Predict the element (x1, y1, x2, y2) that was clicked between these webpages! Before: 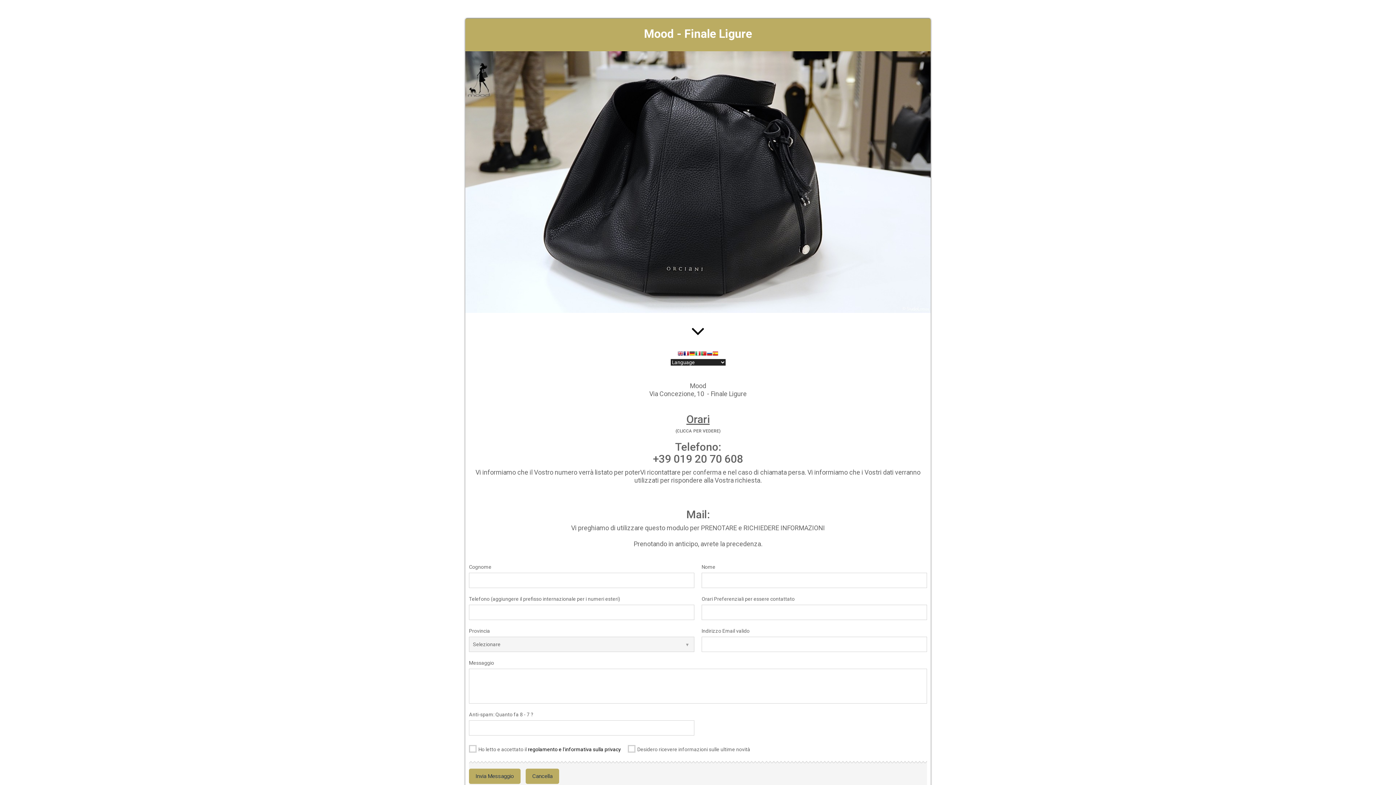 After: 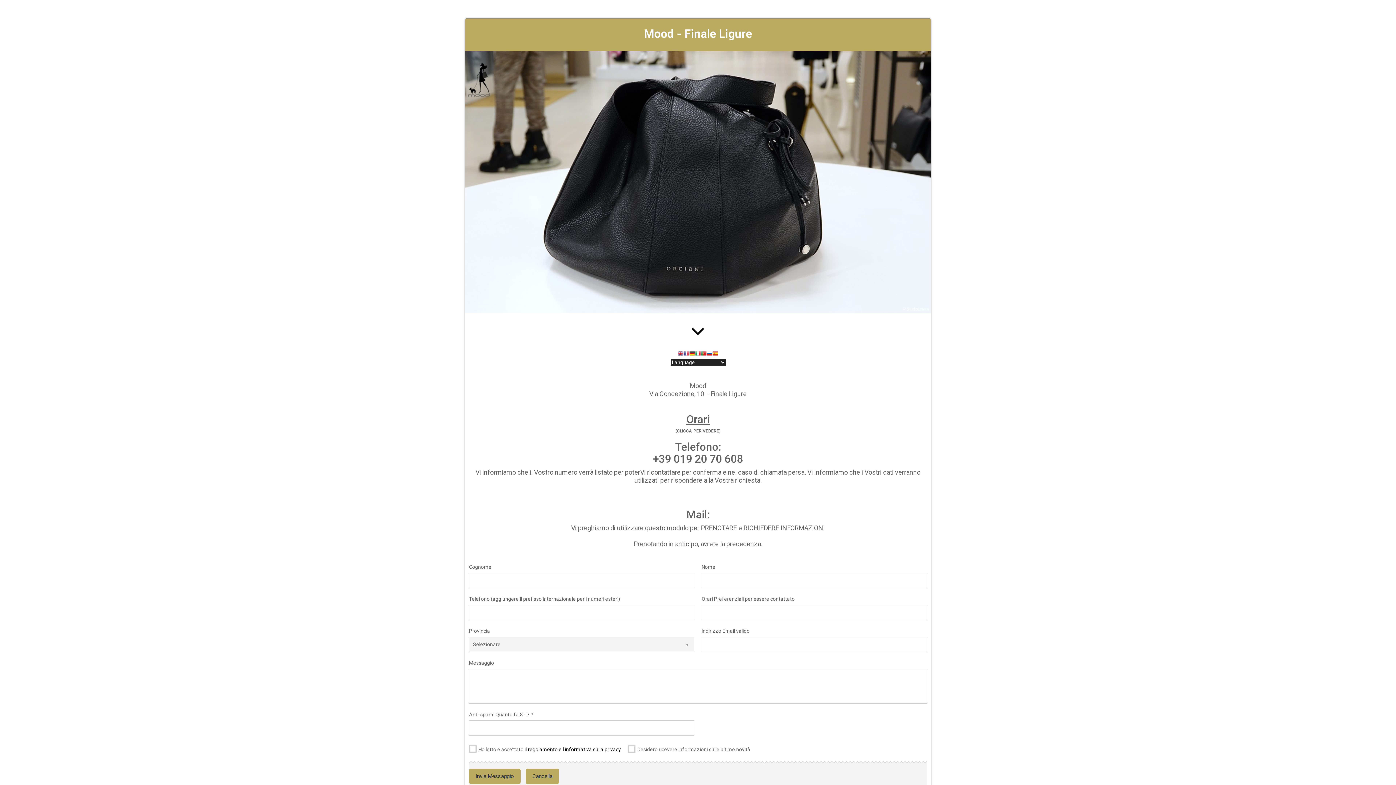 Action: bbox: (683, 350, 689, 358)